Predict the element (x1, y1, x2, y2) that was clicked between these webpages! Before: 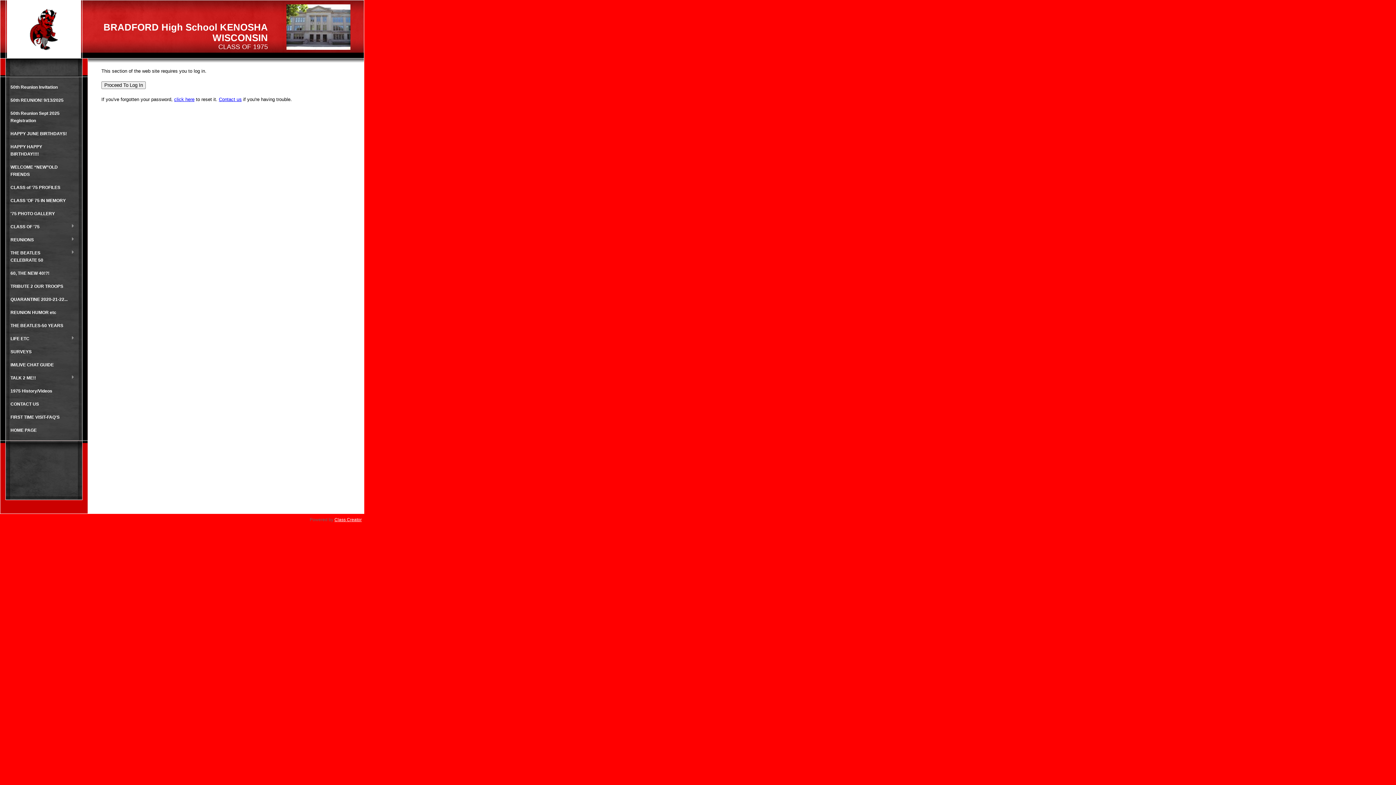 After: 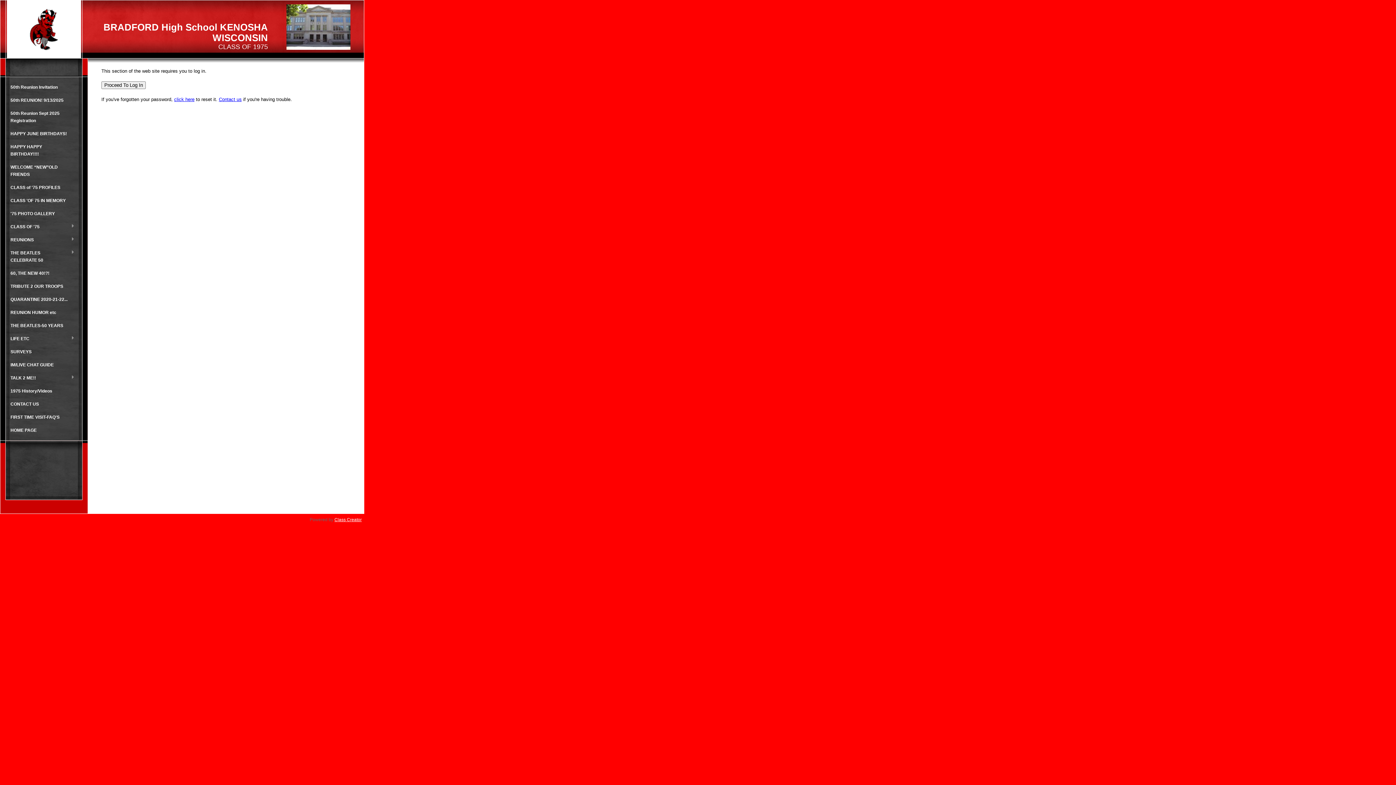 Action: label: THE BEATLES-50 YEARS bbox: (6, 319, 77, 332)